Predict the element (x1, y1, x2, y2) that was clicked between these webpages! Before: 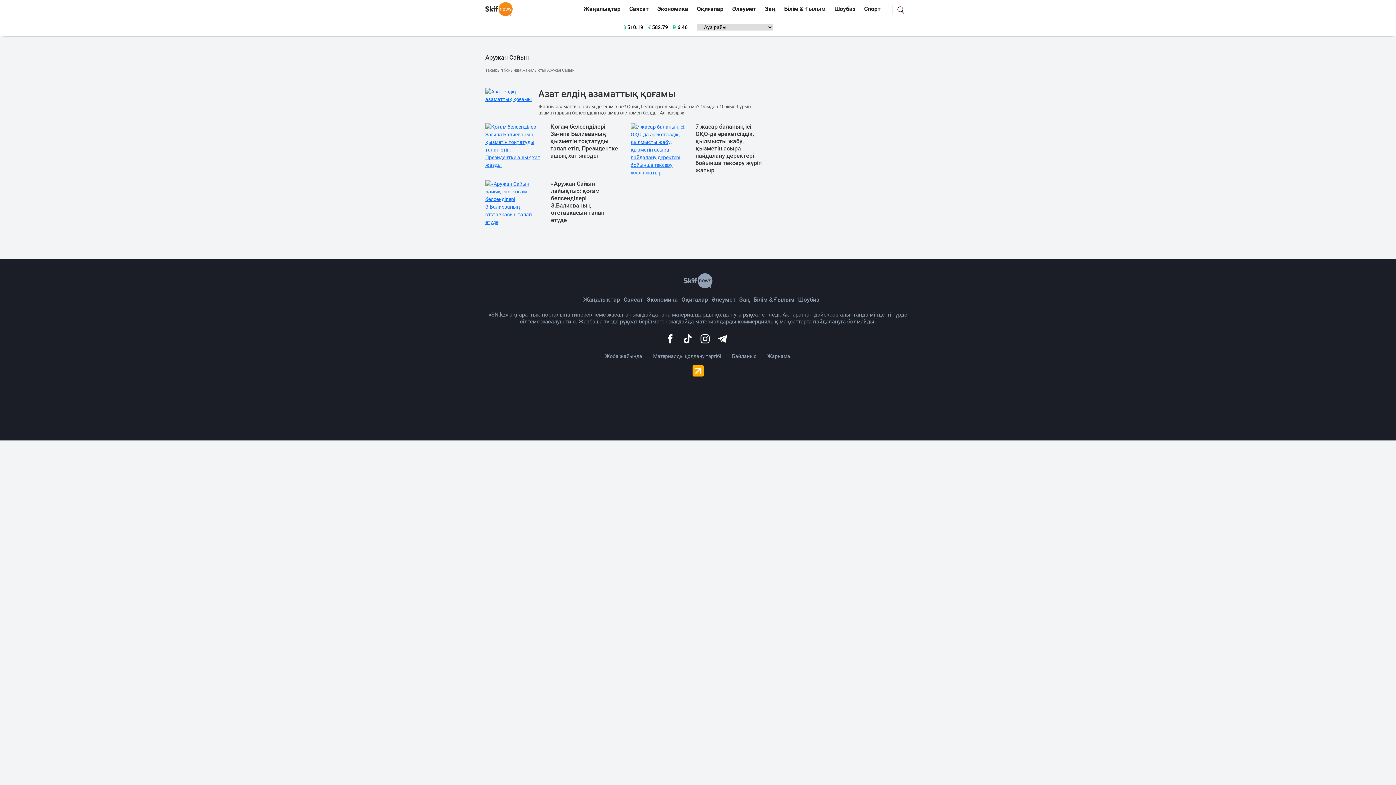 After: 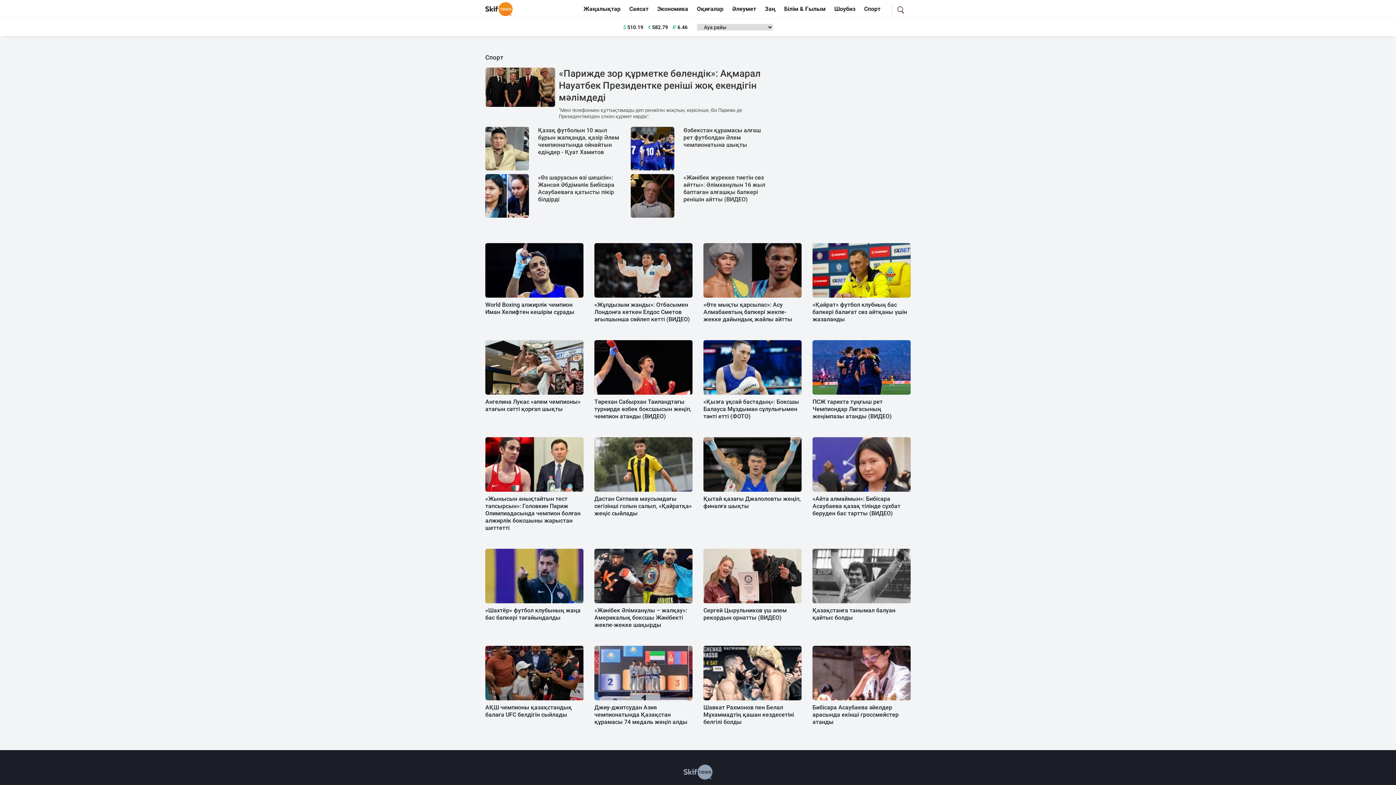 Action: bbox: (861, 2, 883, 16) label: Спорт